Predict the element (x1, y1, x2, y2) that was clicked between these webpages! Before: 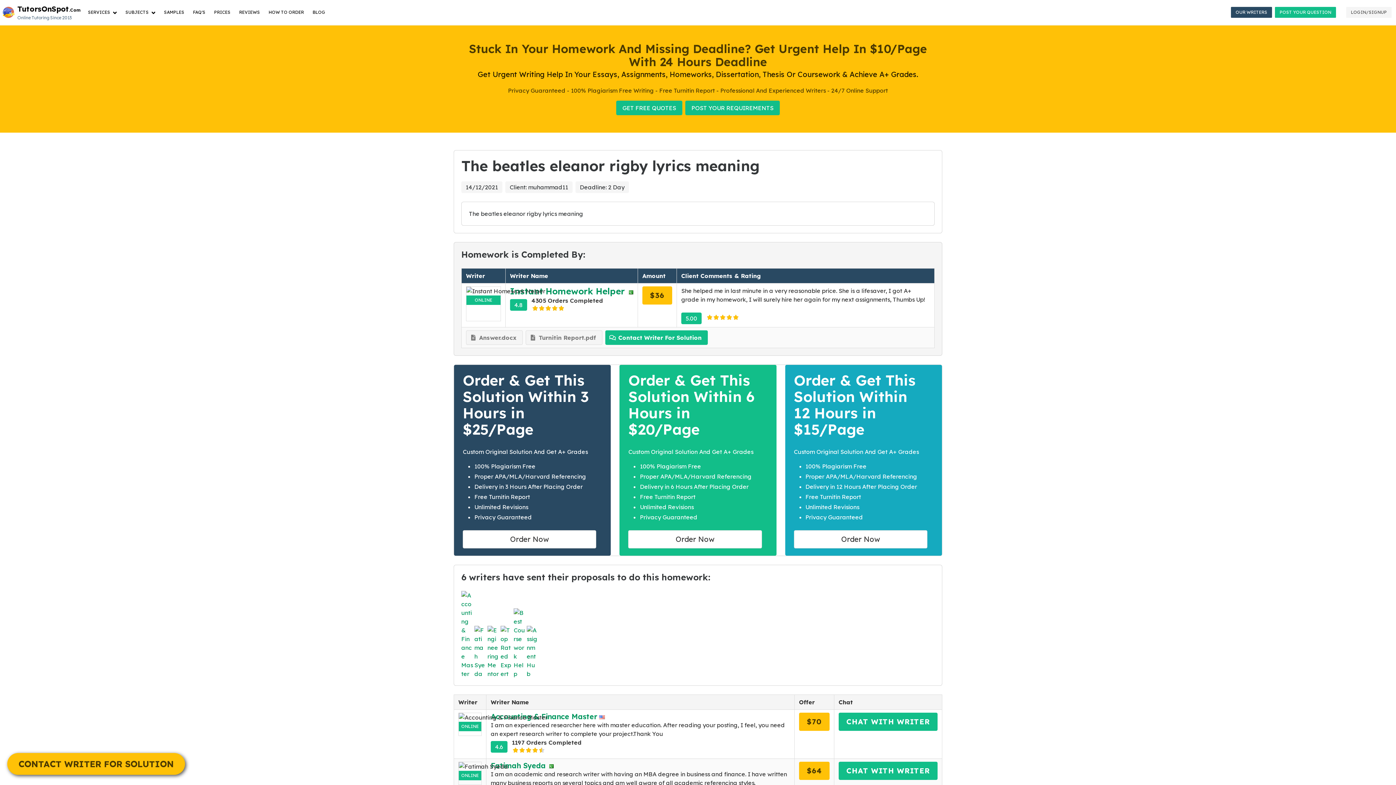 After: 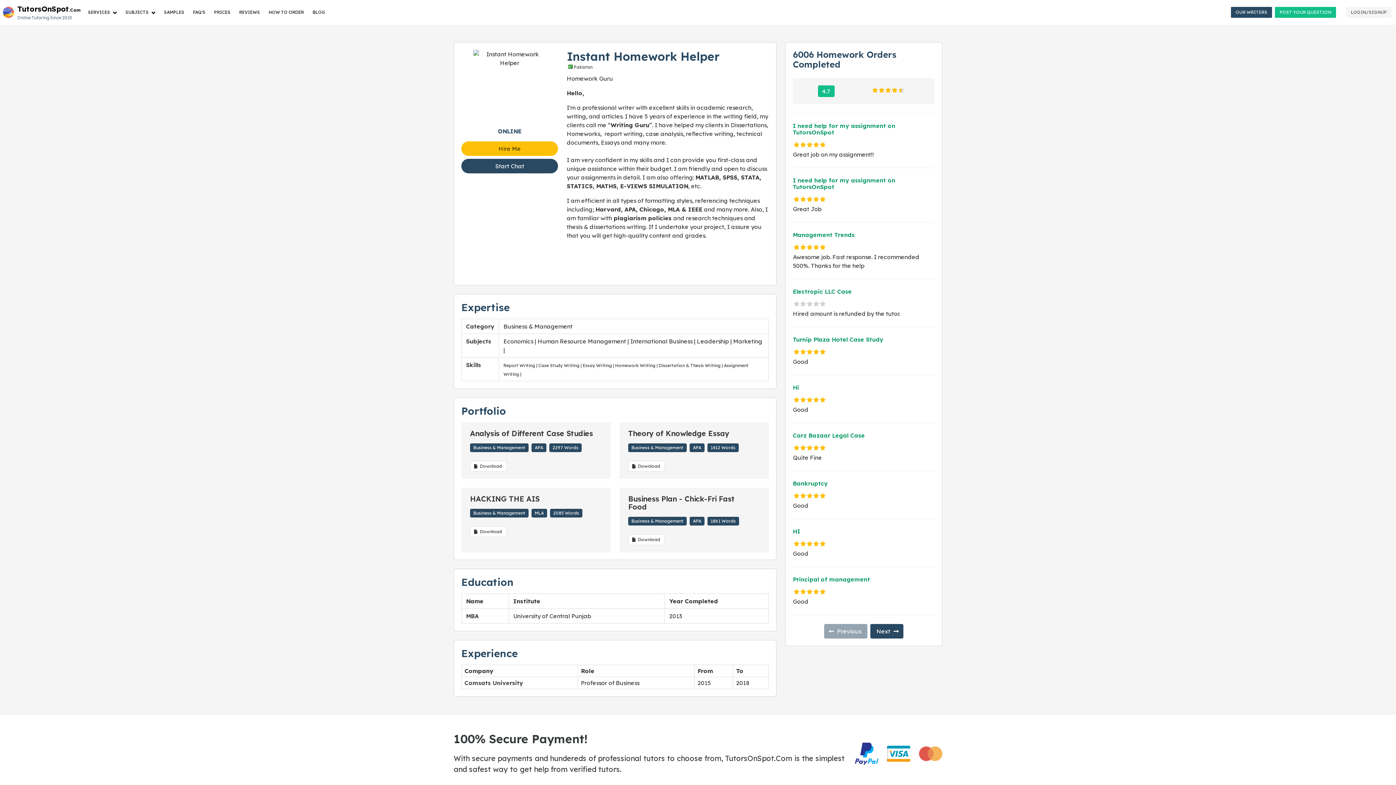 Action: bbox: (510, 285, 625, 296) label: Instant Homework Helper